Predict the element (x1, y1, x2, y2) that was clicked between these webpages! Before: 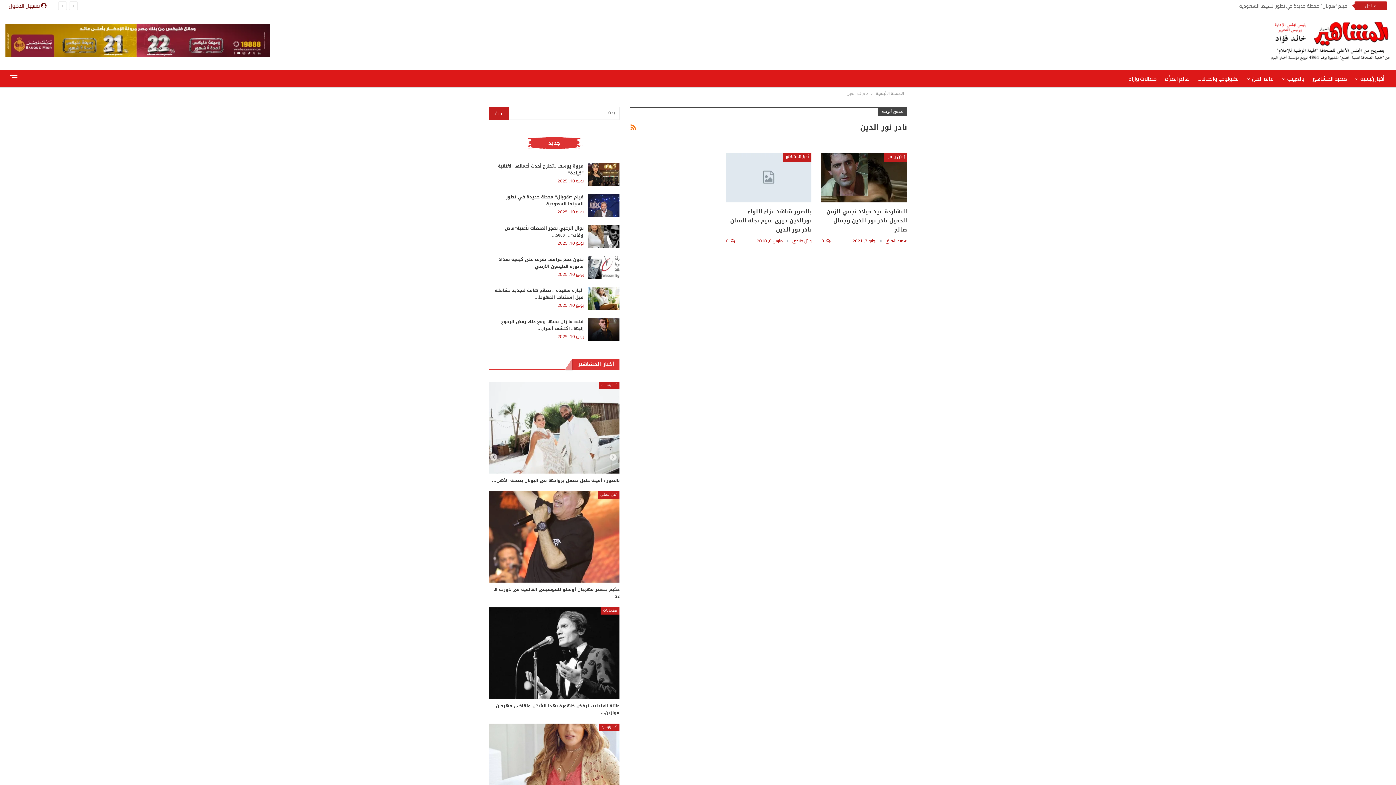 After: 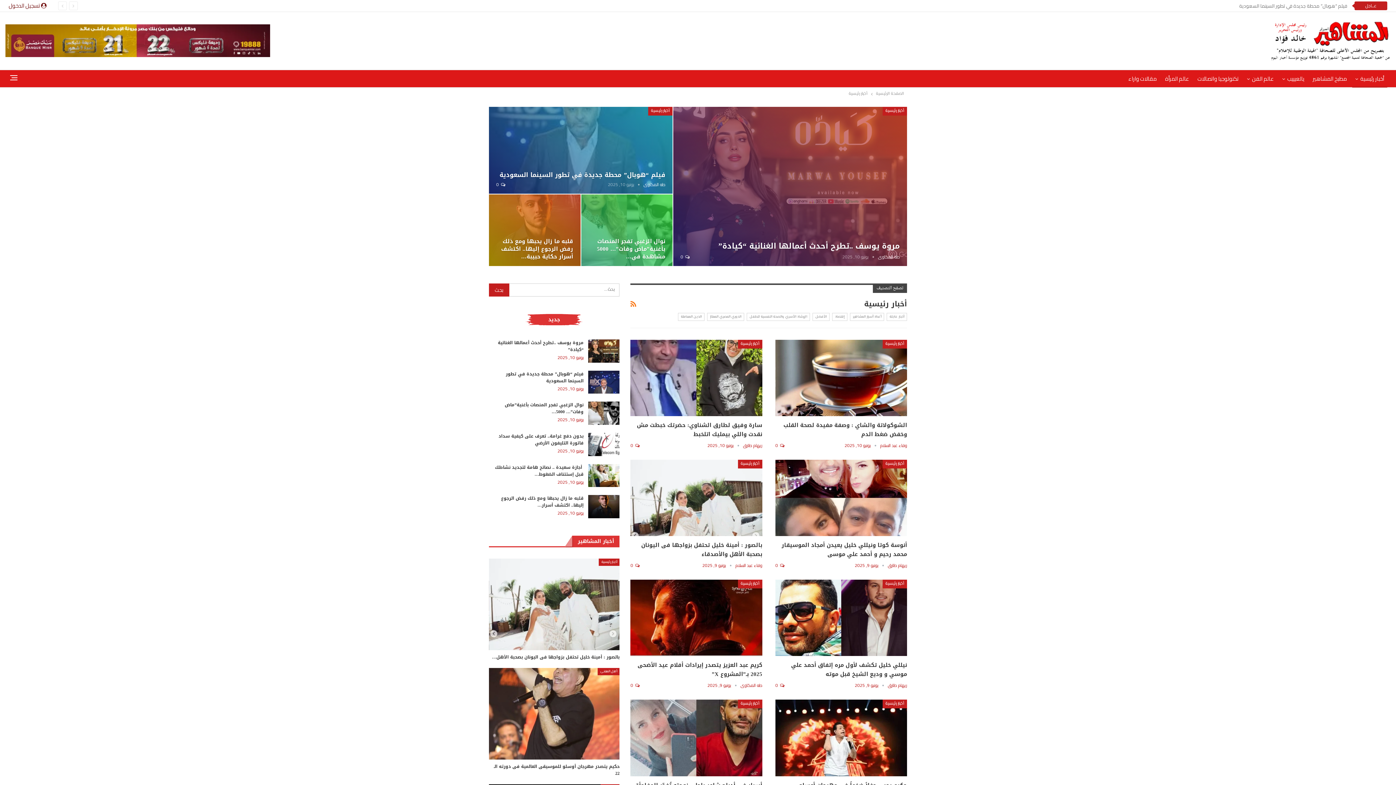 Action: label: أخبار رئيسية bbox: (599, 723, 619, 731)